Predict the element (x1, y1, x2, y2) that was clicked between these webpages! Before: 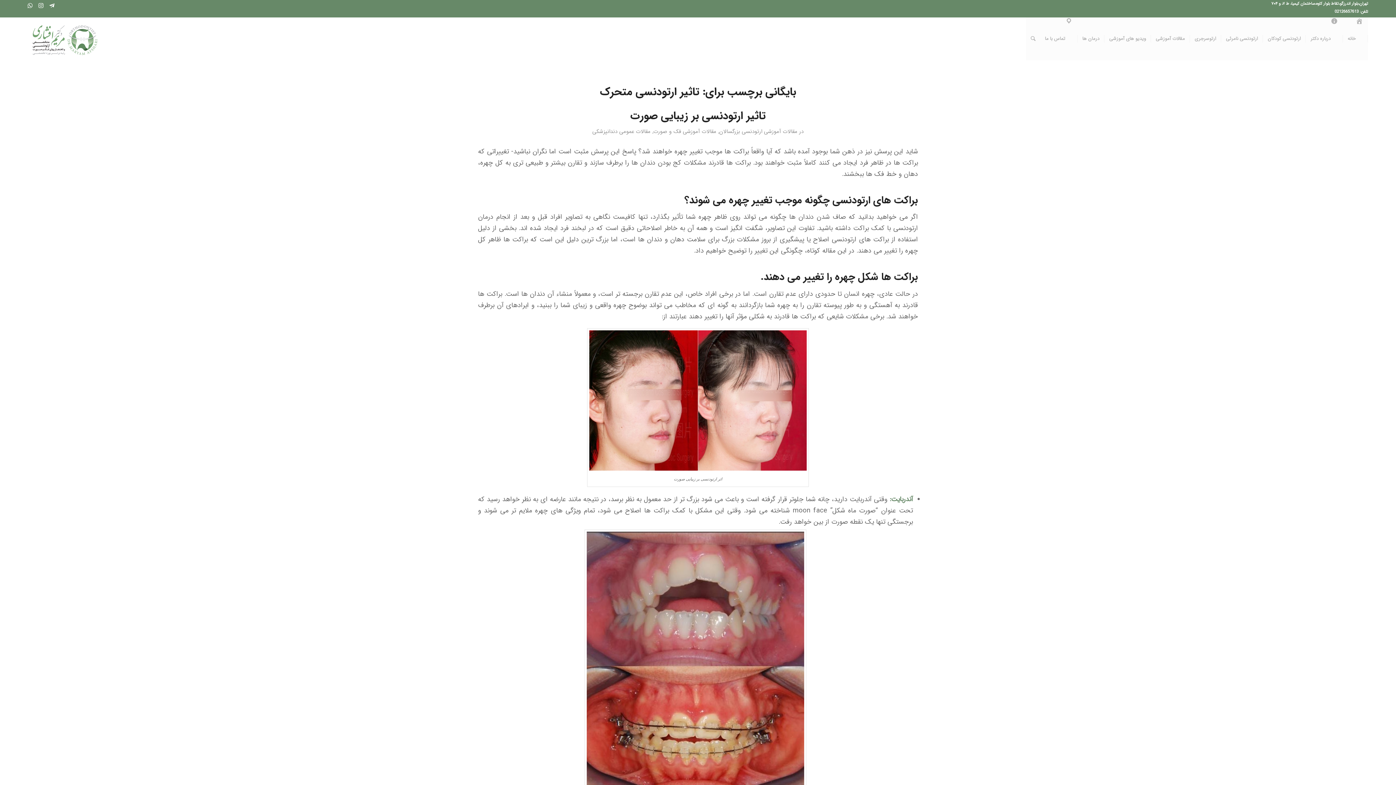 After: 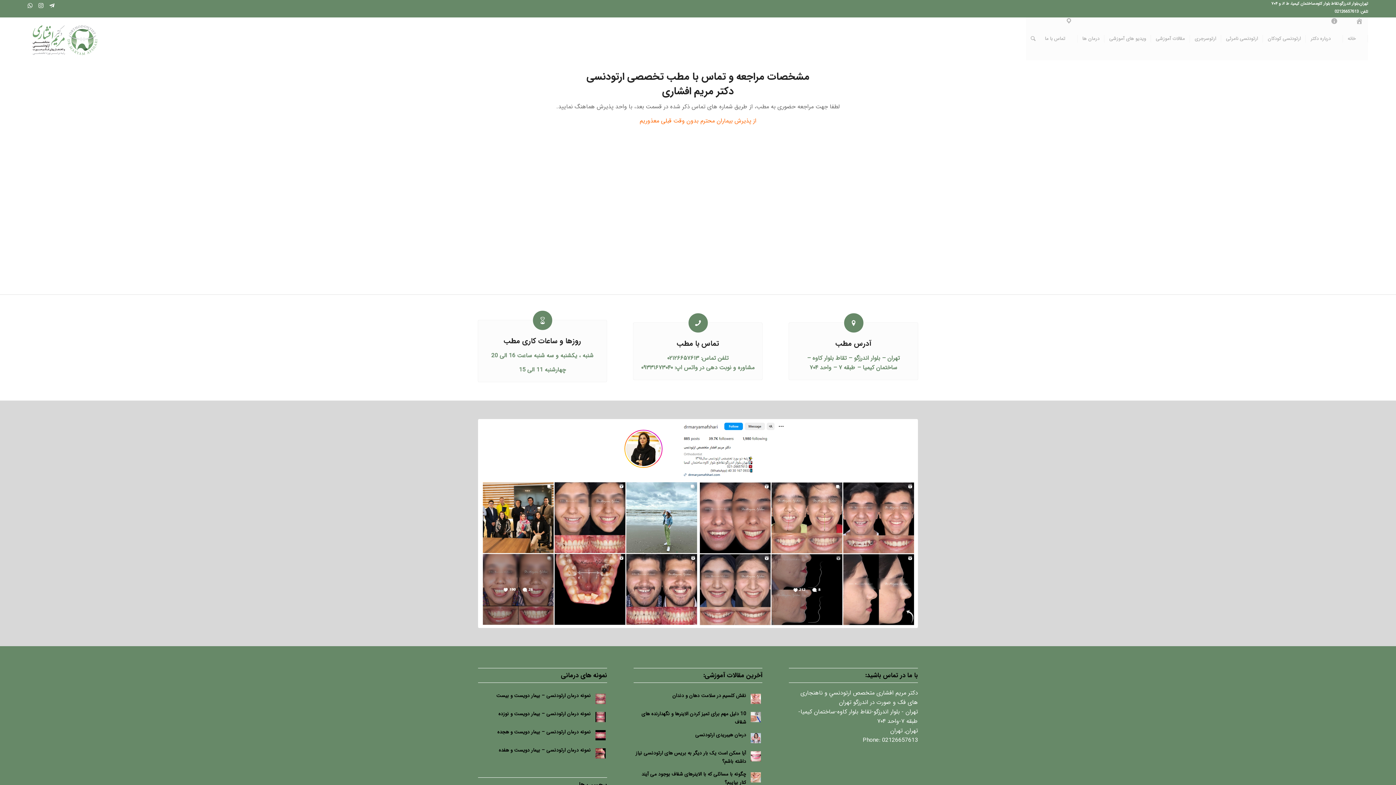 Action: label: تماس با ما bbox: (1040, 17, 1077, 60)